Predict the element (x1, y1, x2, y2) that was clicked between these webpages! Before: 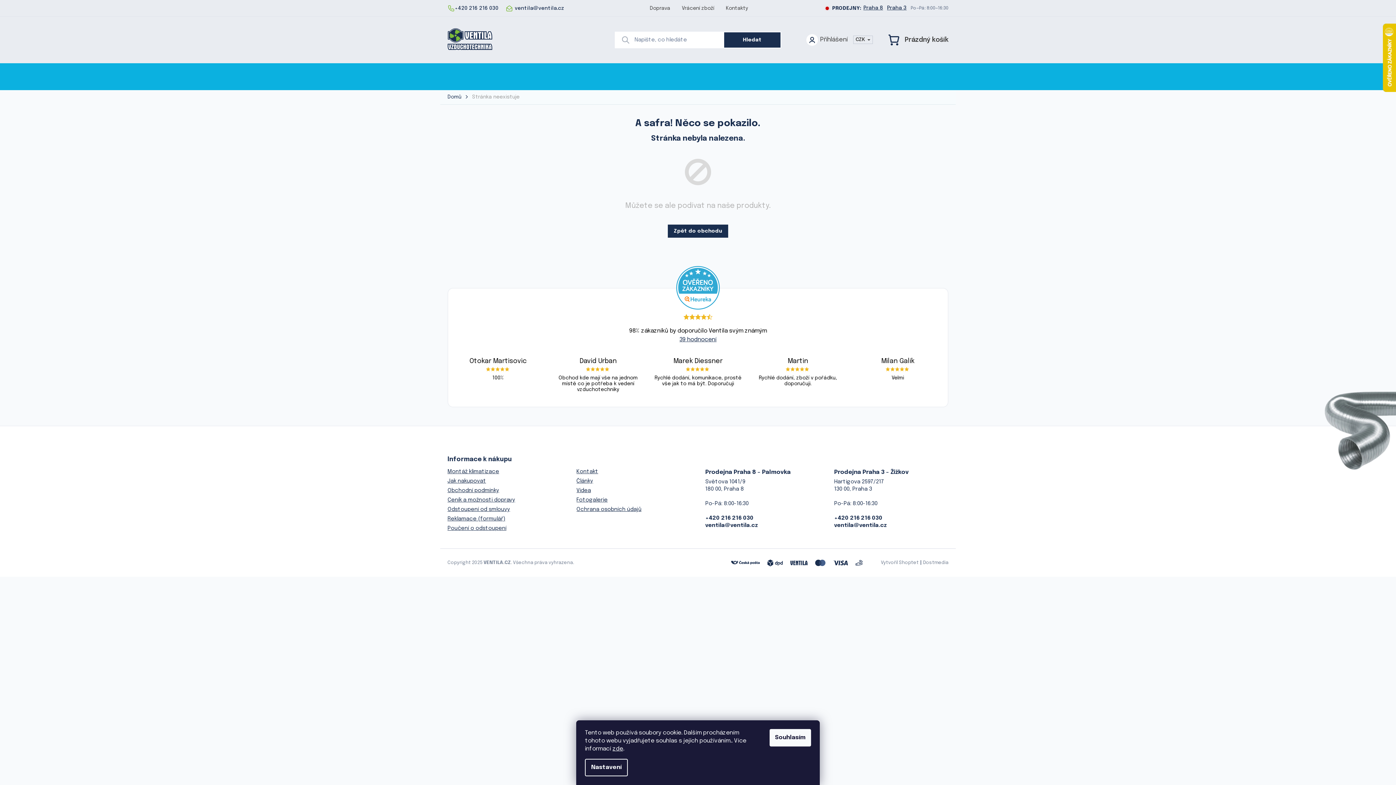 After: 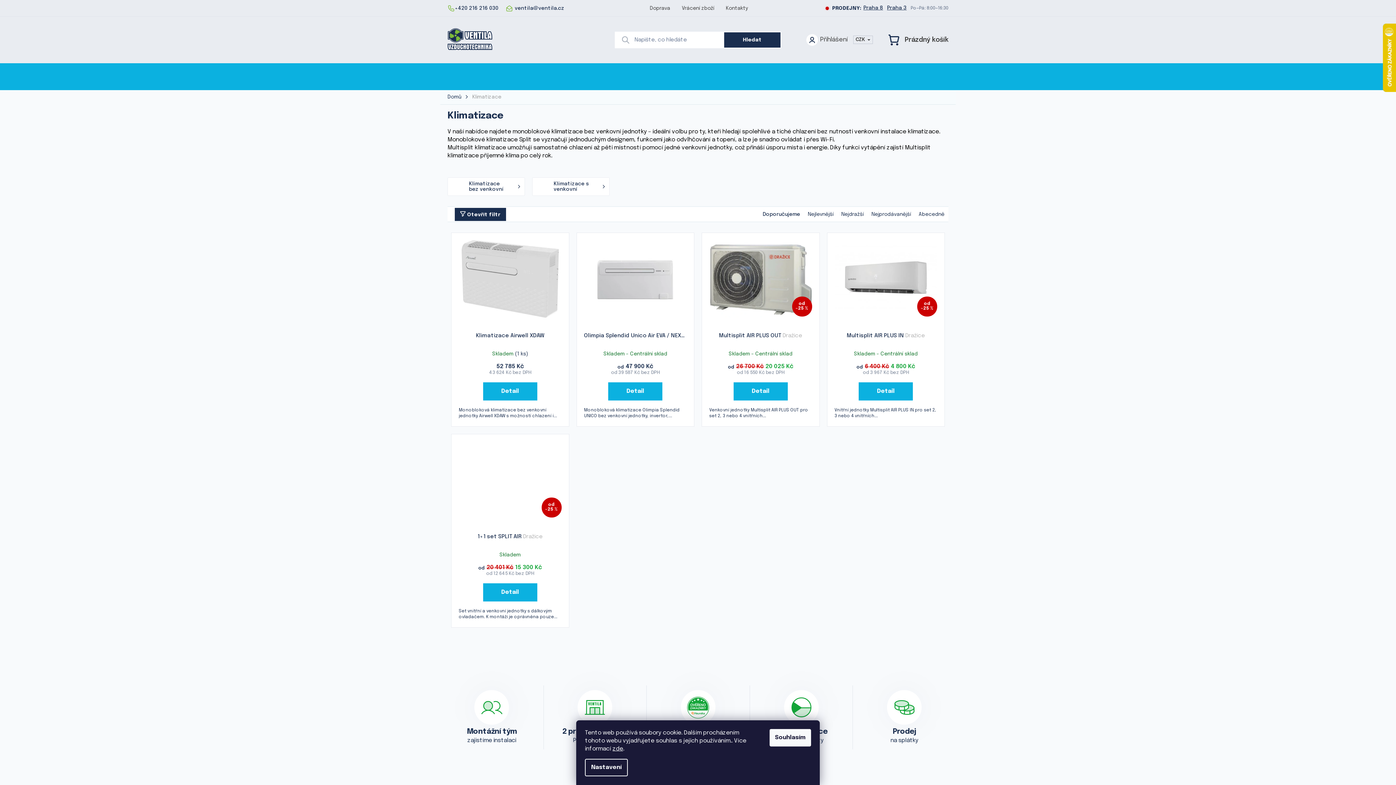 Action: bbox: (660, 63, 707, 89) label: Klimatizace